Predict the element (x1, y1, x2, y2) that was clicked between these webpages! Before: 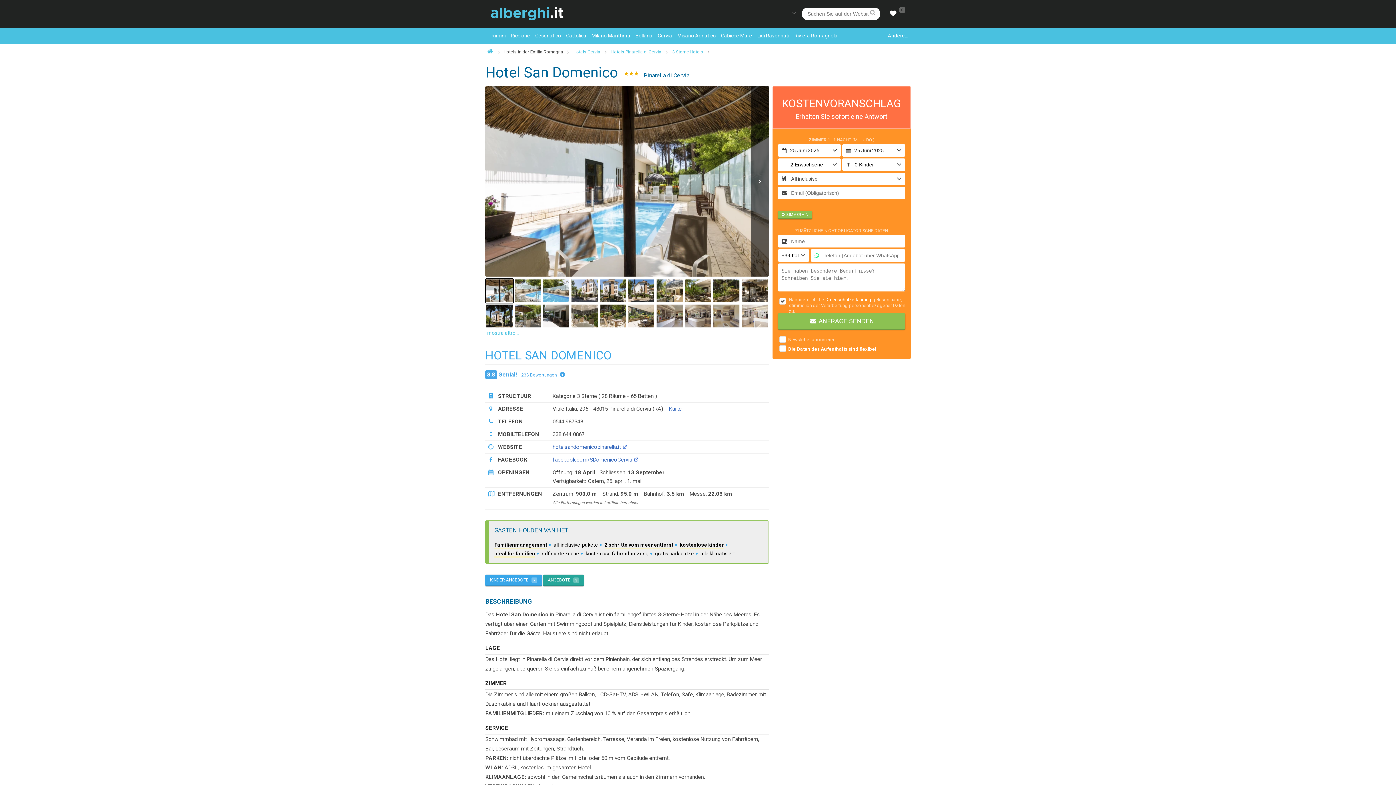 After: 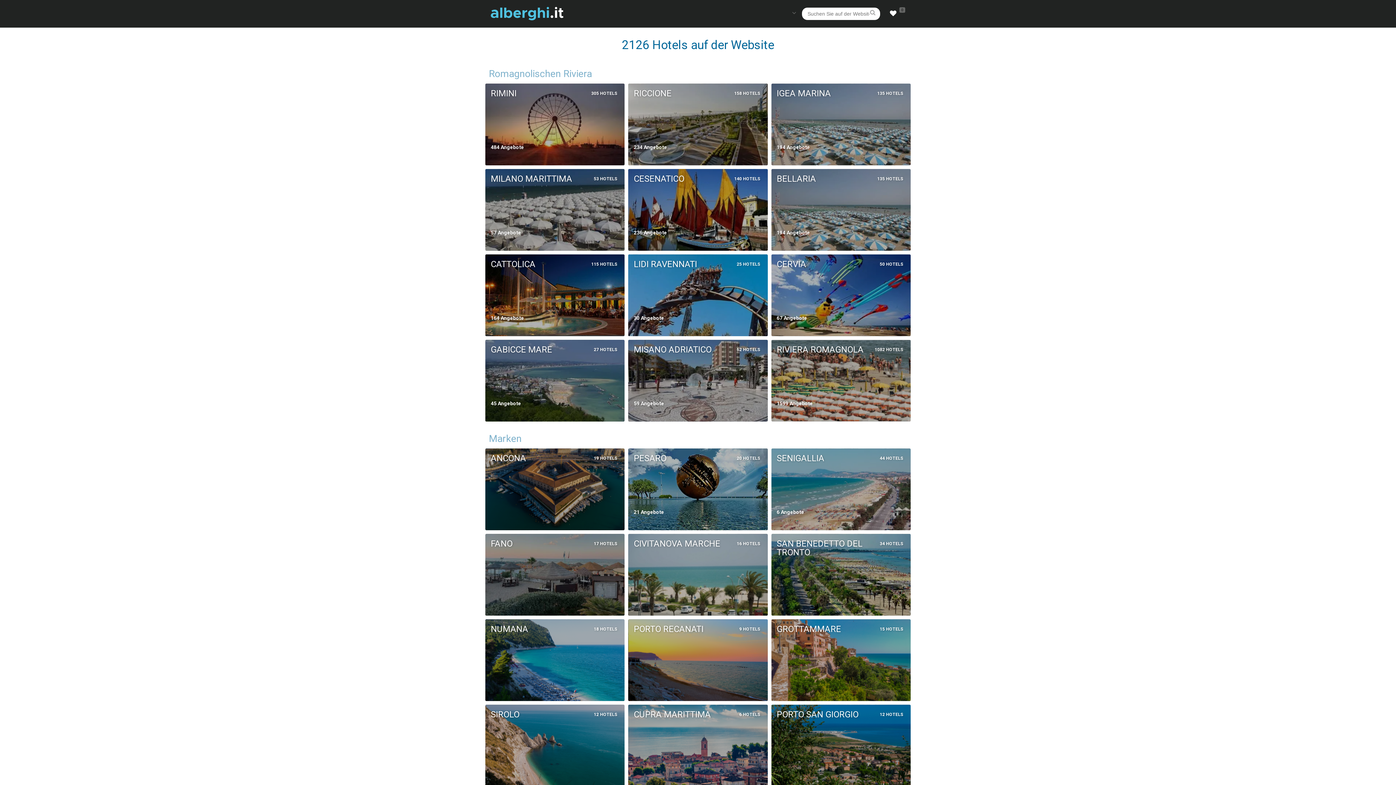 Action: bbox: (485, 44, 495, 58)